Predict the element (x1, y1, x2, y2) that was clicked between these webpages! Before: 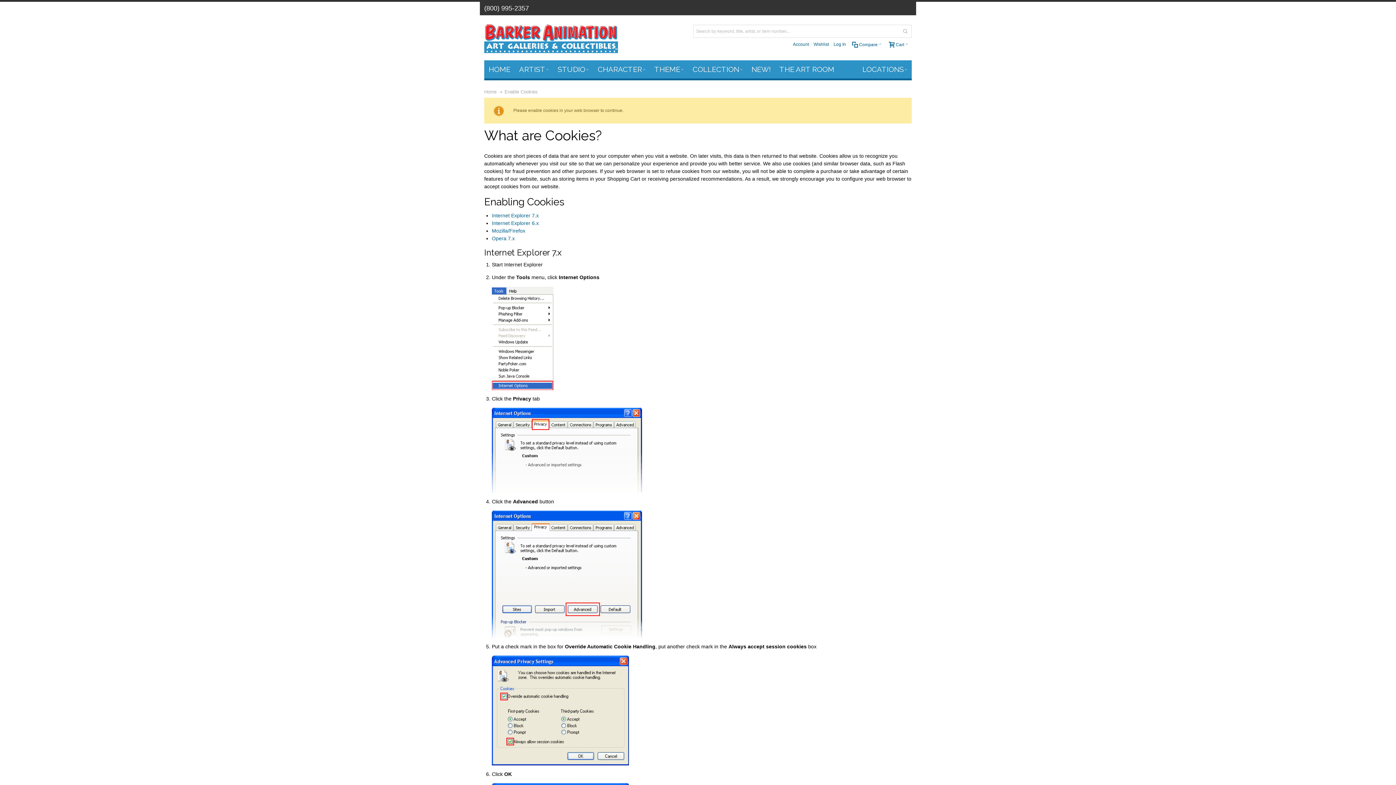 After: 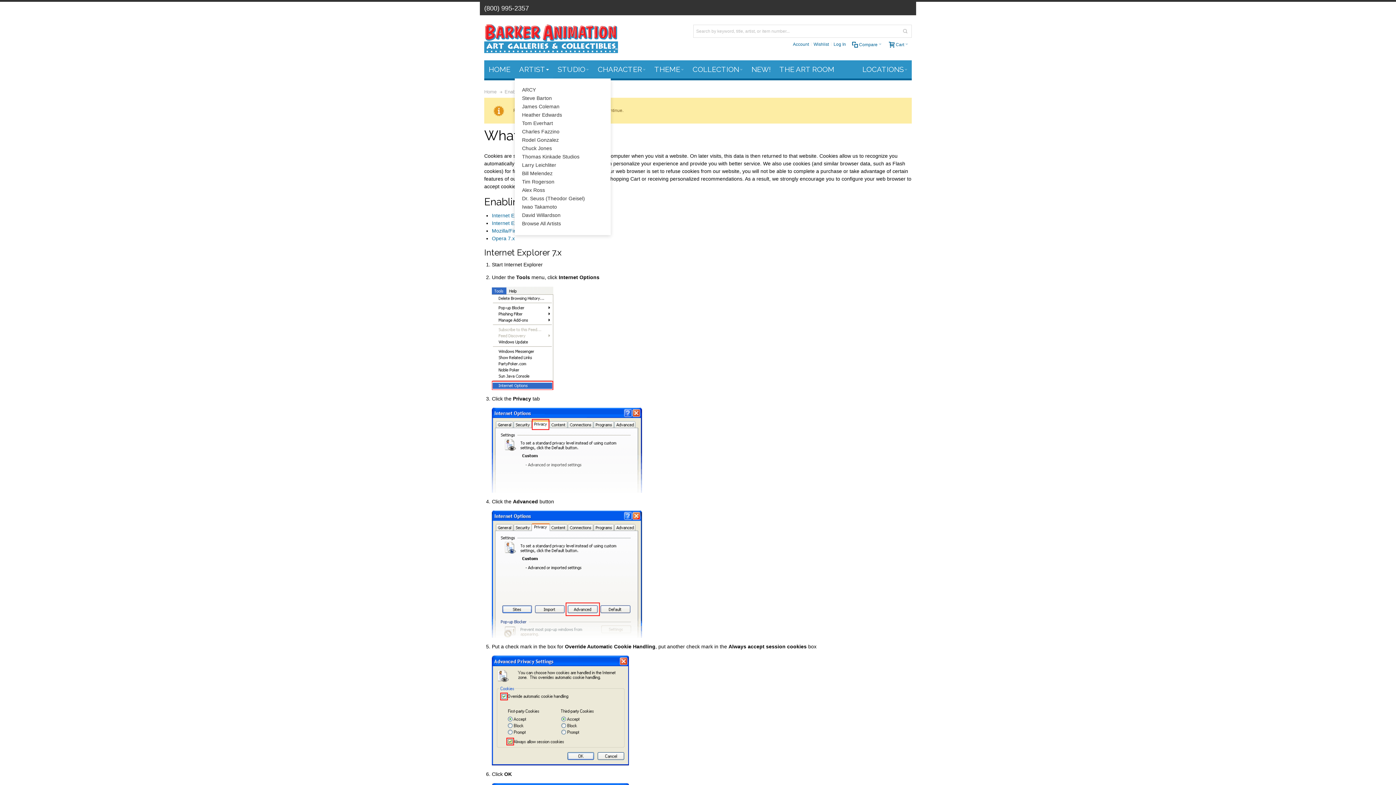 Action: label: ARTIST  bbox: (514, 60, 553, 78)